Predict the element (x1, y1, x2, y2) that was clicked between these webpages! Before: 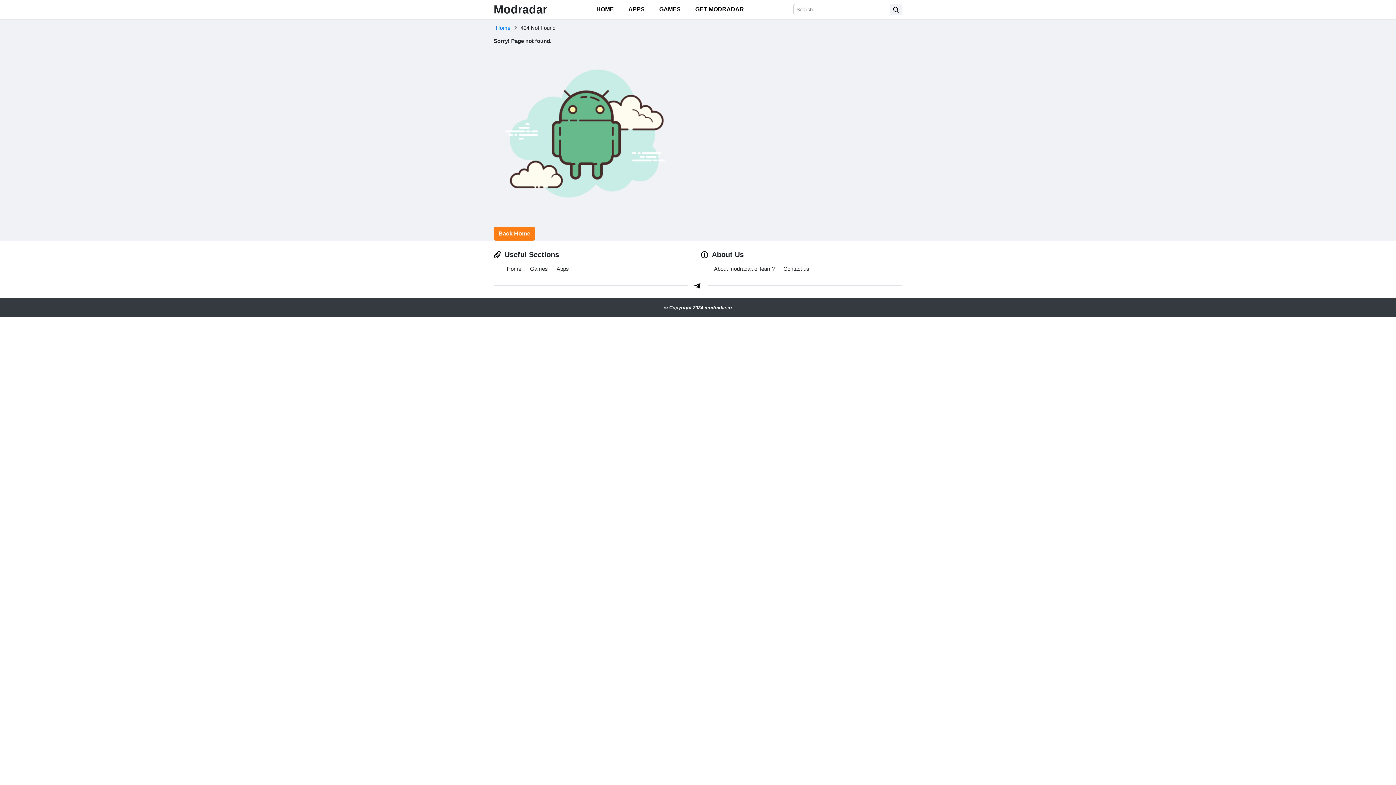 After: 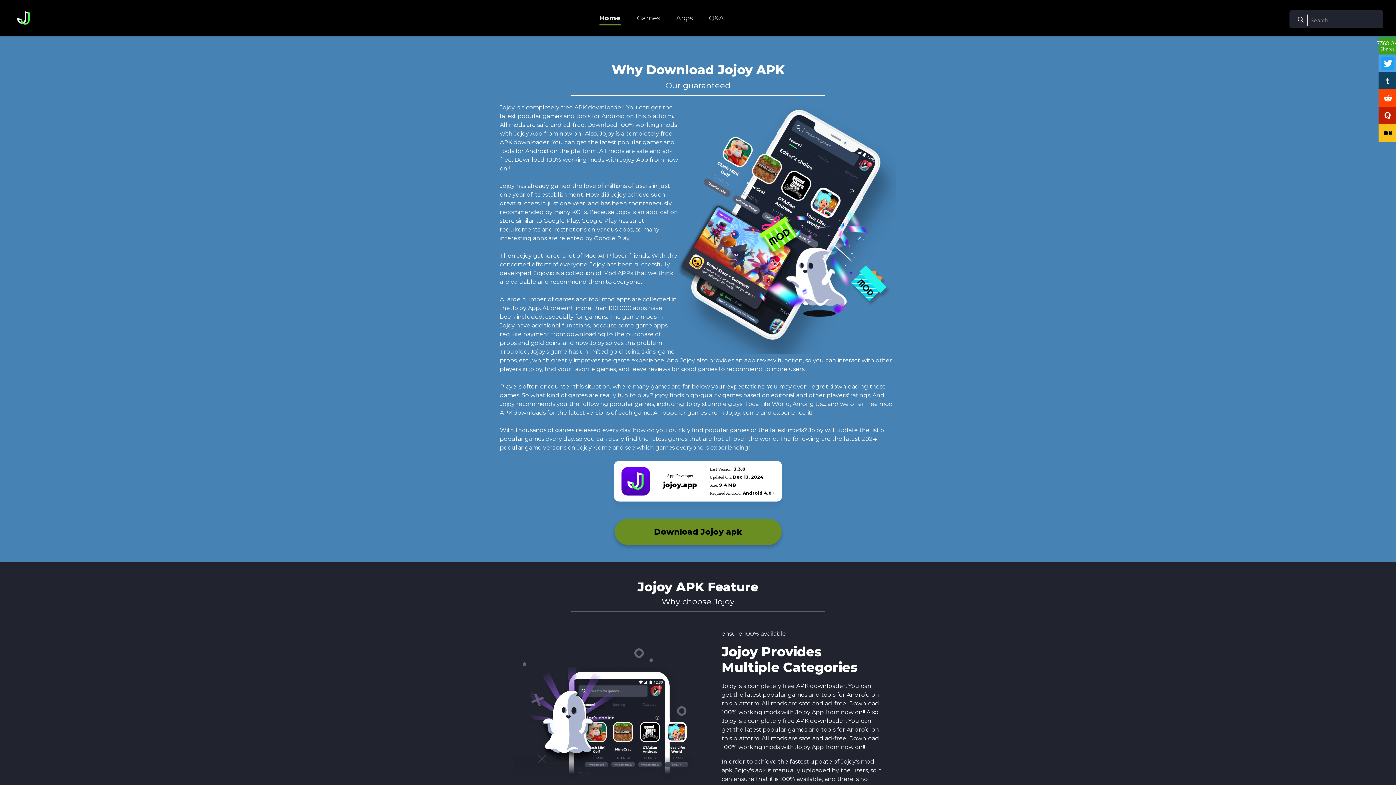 Action: bbox: (496, 24, 510, 30) label: Home